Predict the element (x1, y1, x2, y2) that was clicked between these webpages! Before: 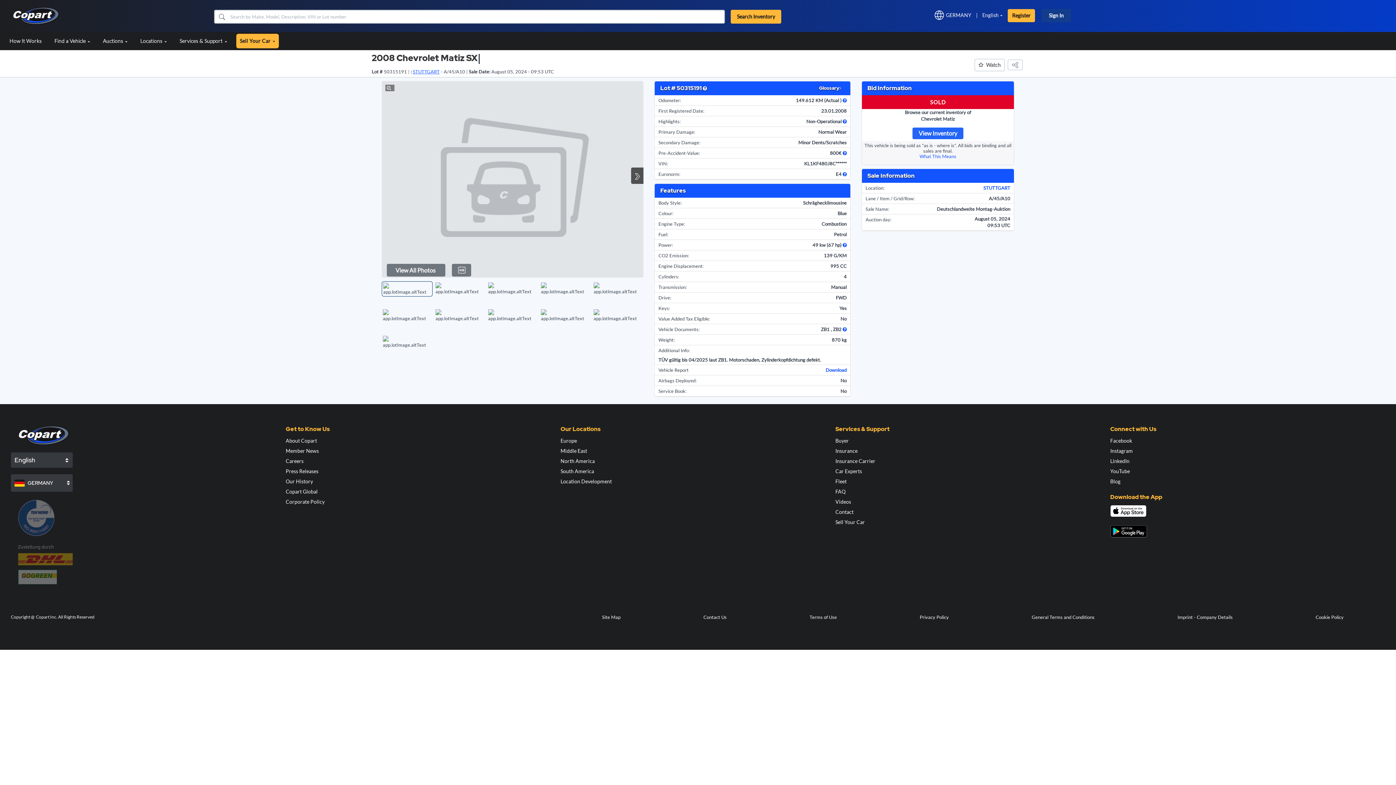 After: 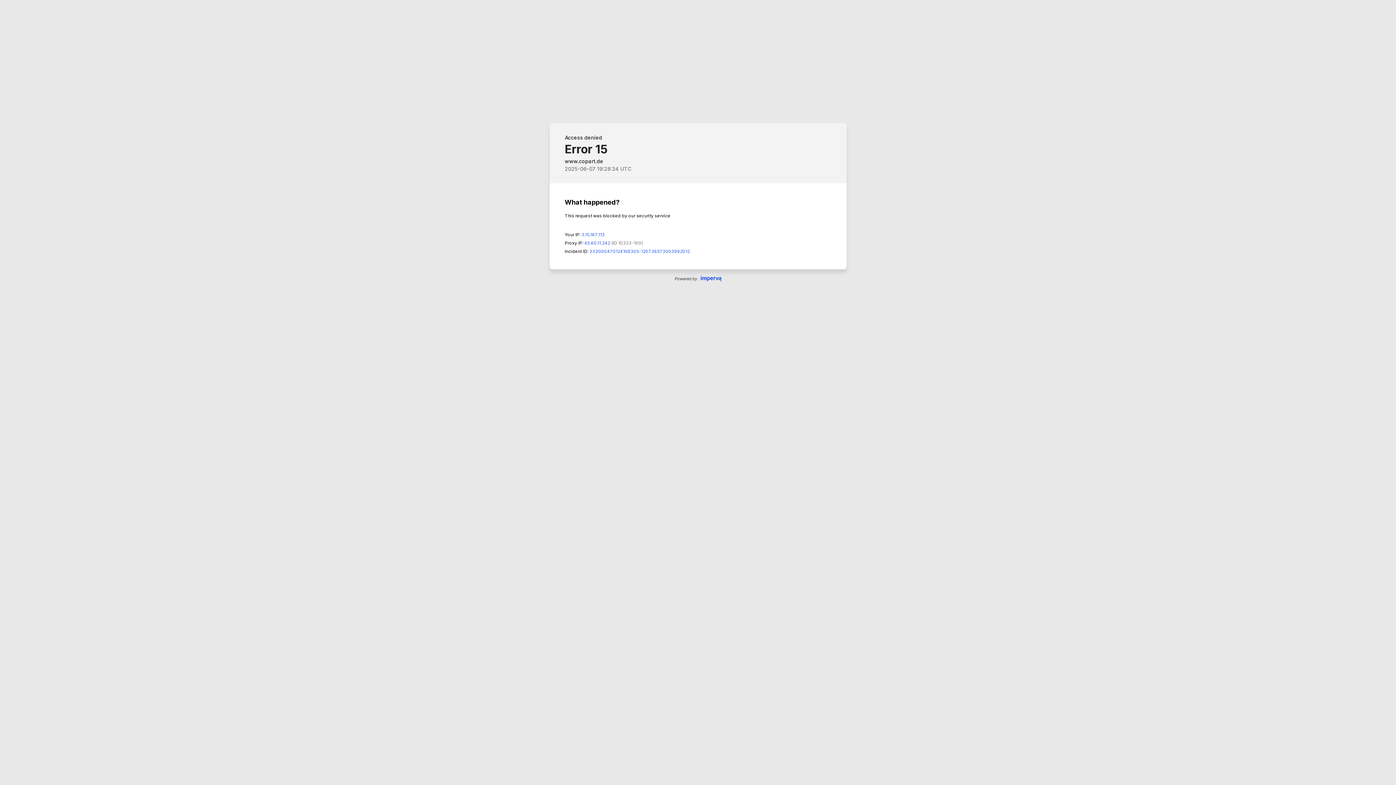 Action: label: Car Experts bbox: (835, 468, 862, 474)